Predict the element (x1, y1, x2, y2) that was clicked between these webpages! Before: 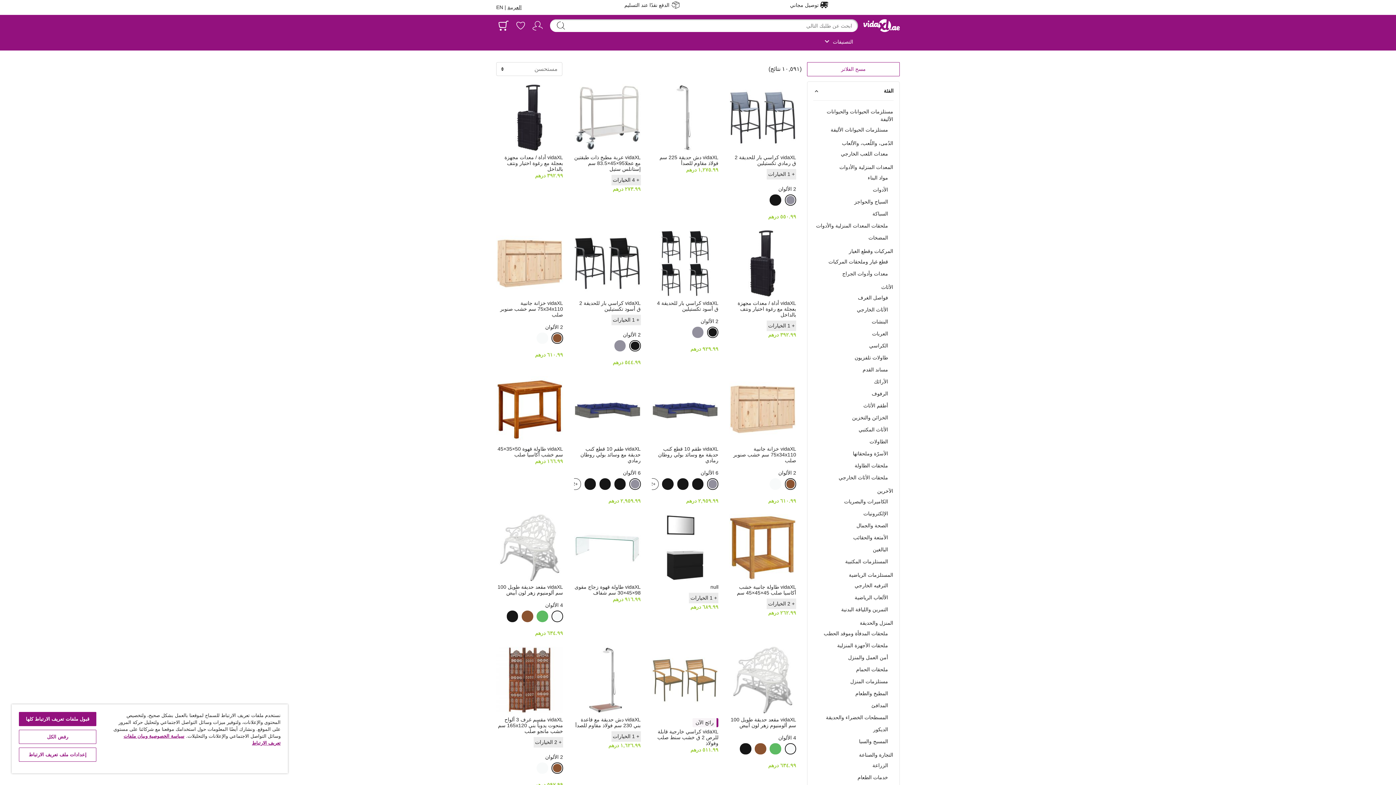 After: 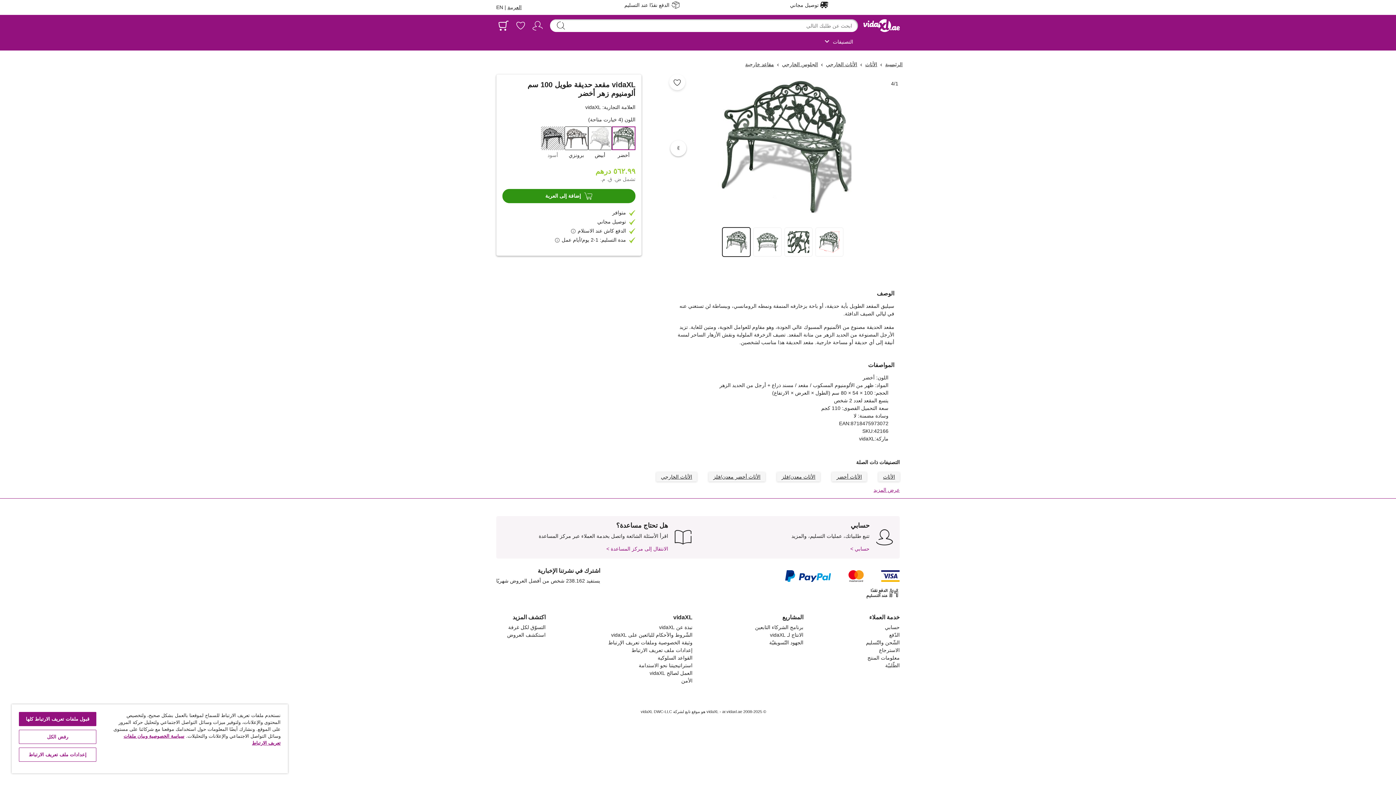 Action: bbox: (536, 611, 548, 622)